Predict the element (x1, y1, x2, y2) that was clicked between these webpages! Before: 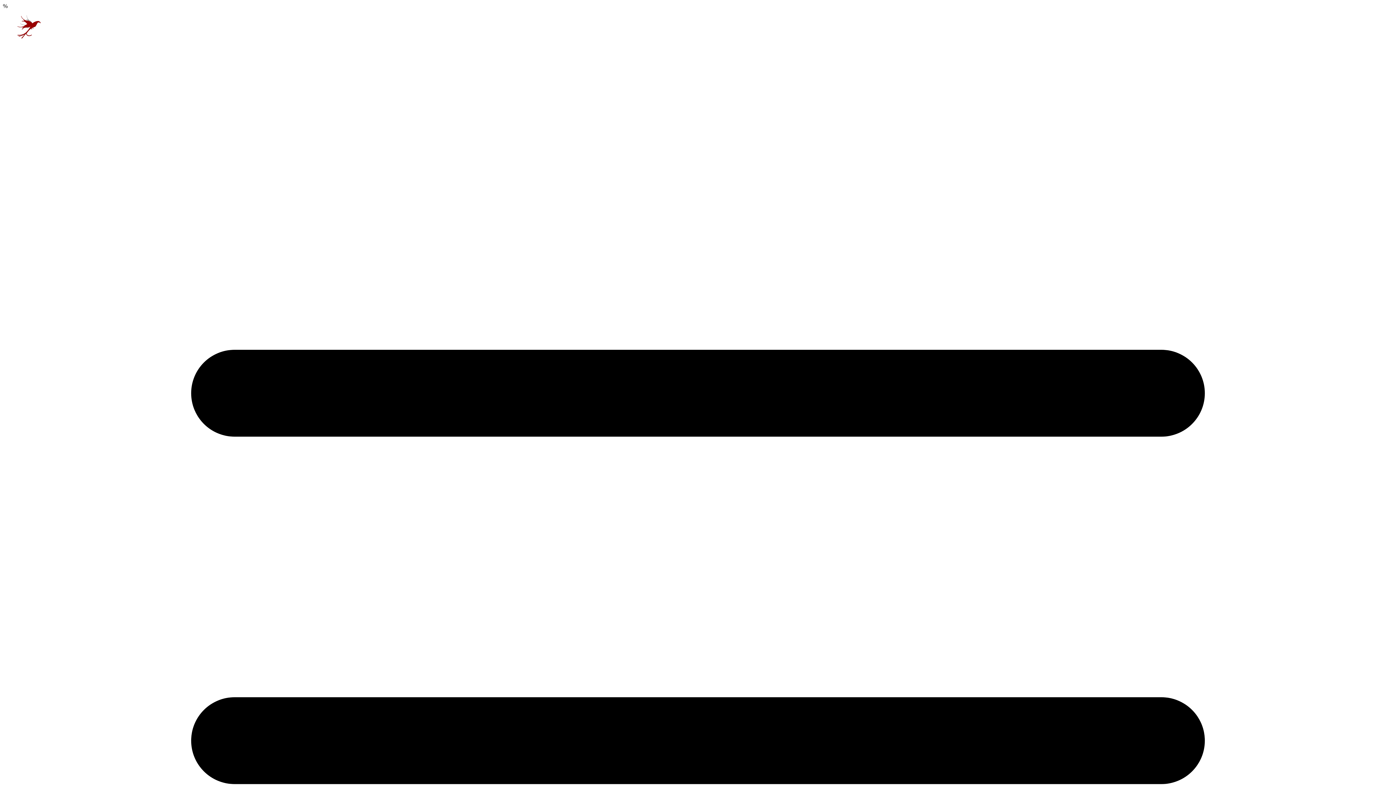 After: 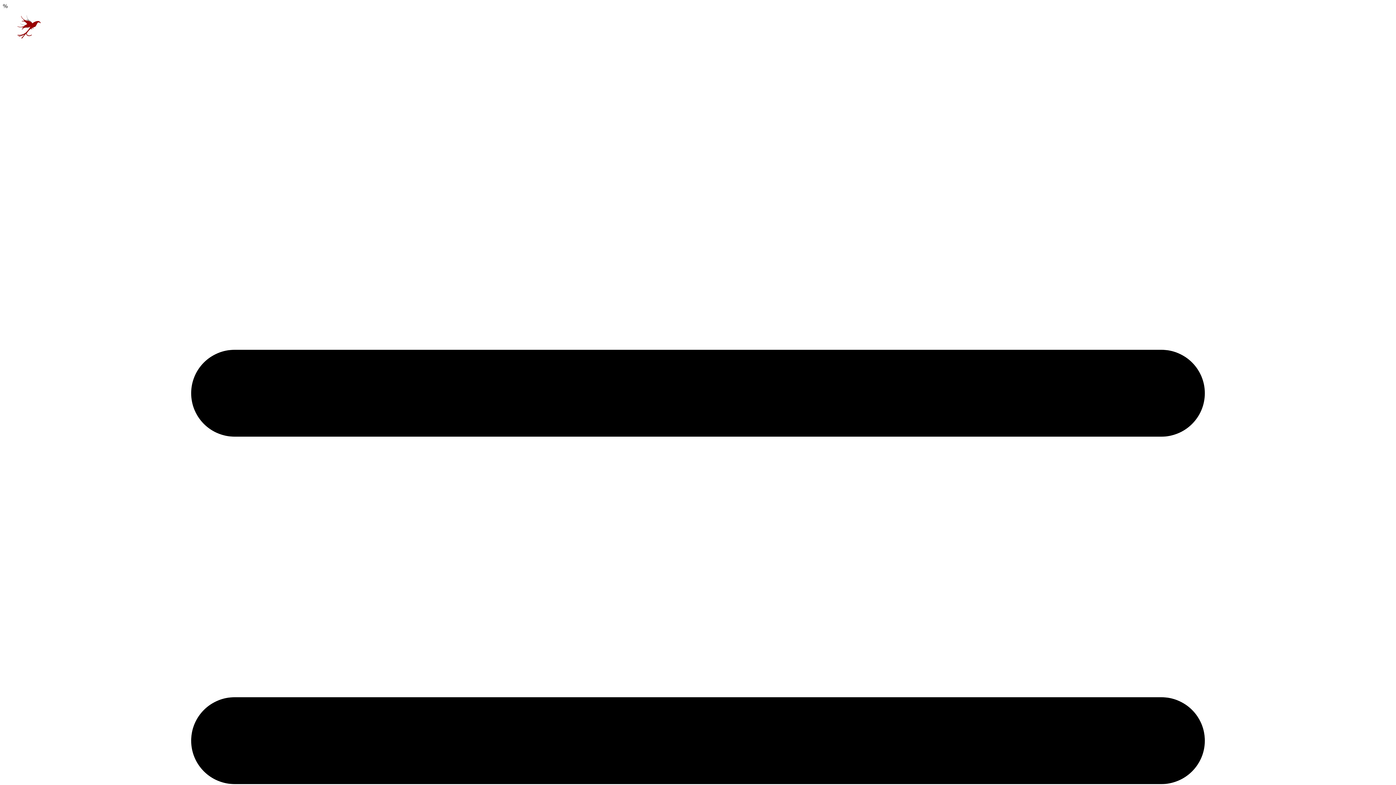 Action: bbox: (17, 33, 40, 39)